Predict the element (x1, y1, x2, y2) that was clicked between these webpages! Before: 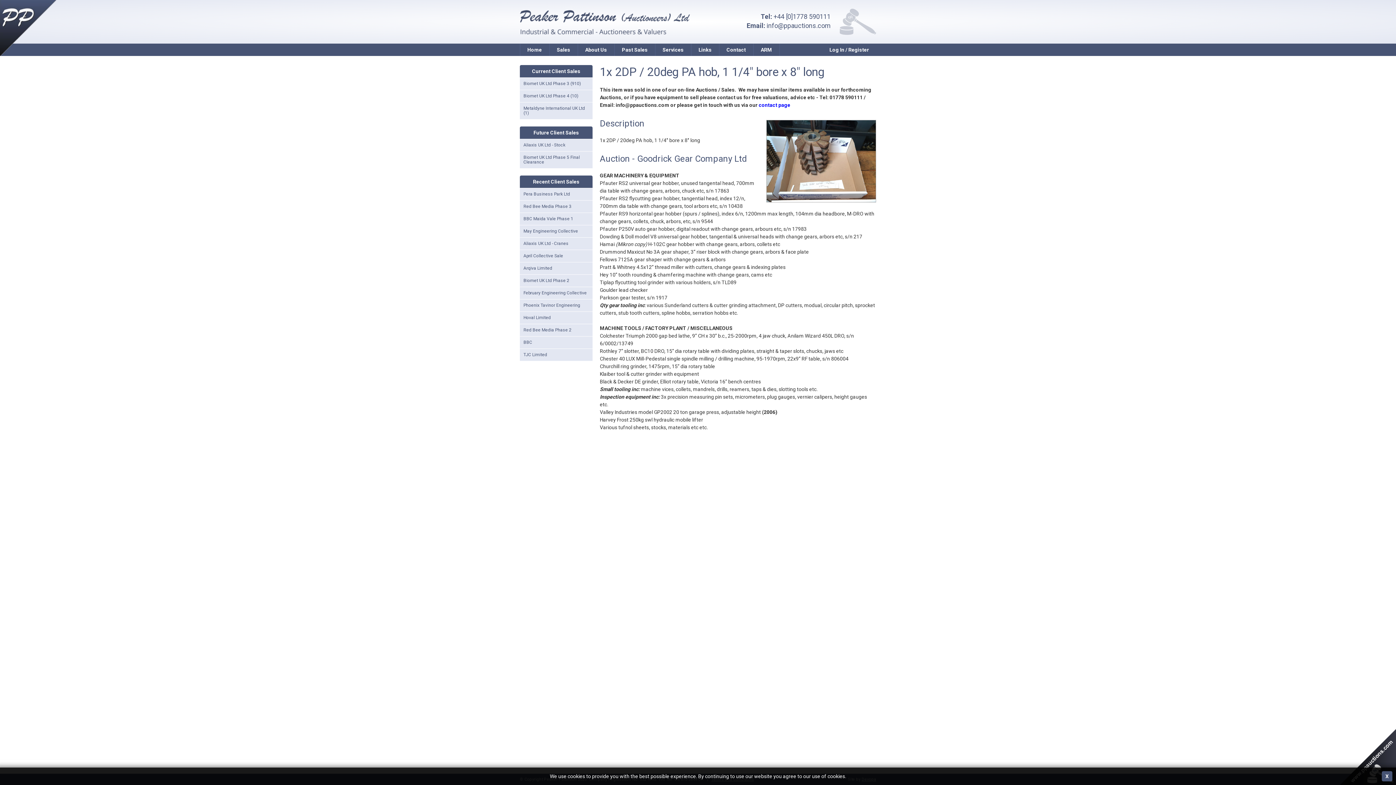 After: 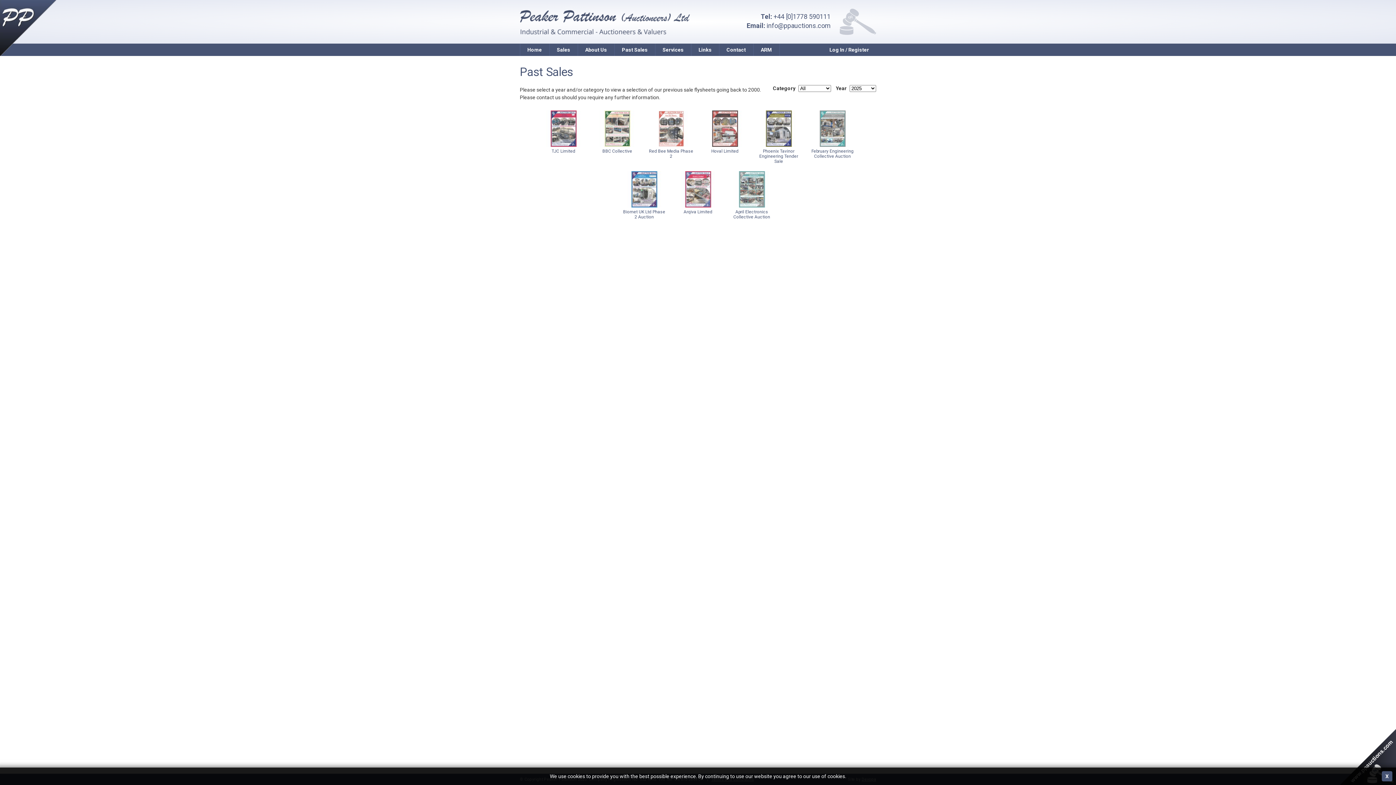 Action: bbox: (614, 43, 655, 56) label: Past Sales